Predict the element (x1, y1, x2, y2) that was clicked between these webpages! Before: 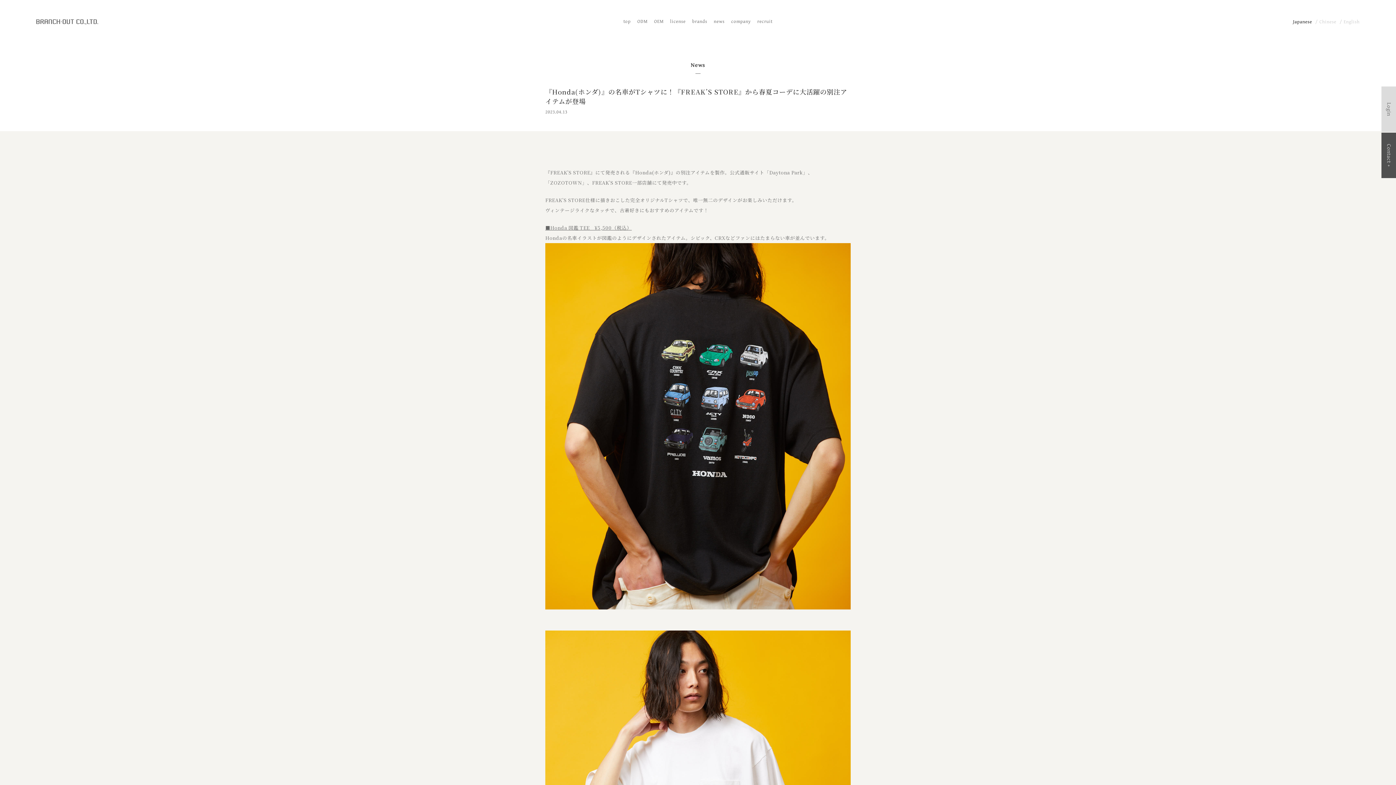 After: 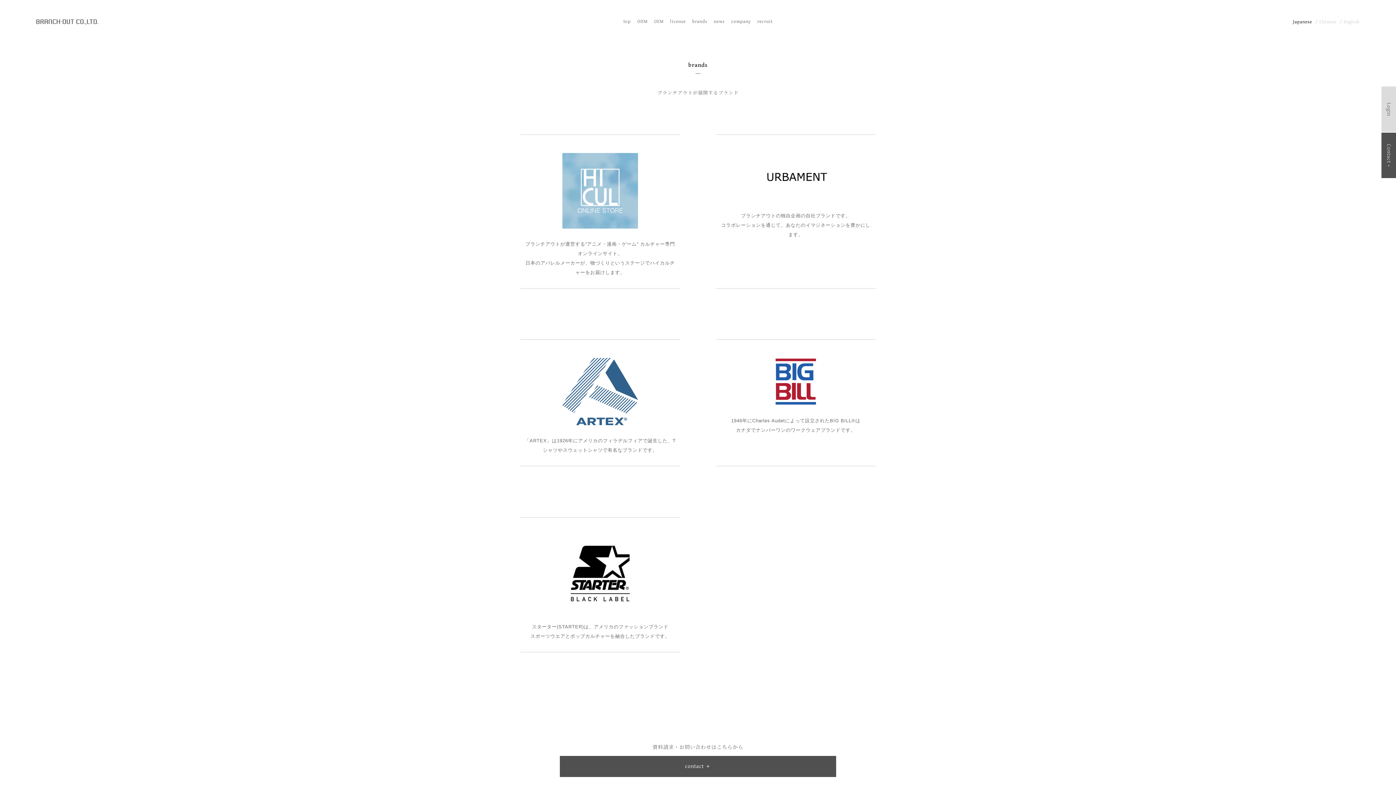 Action: bbox: (692, 18, 707, 24) label: brands